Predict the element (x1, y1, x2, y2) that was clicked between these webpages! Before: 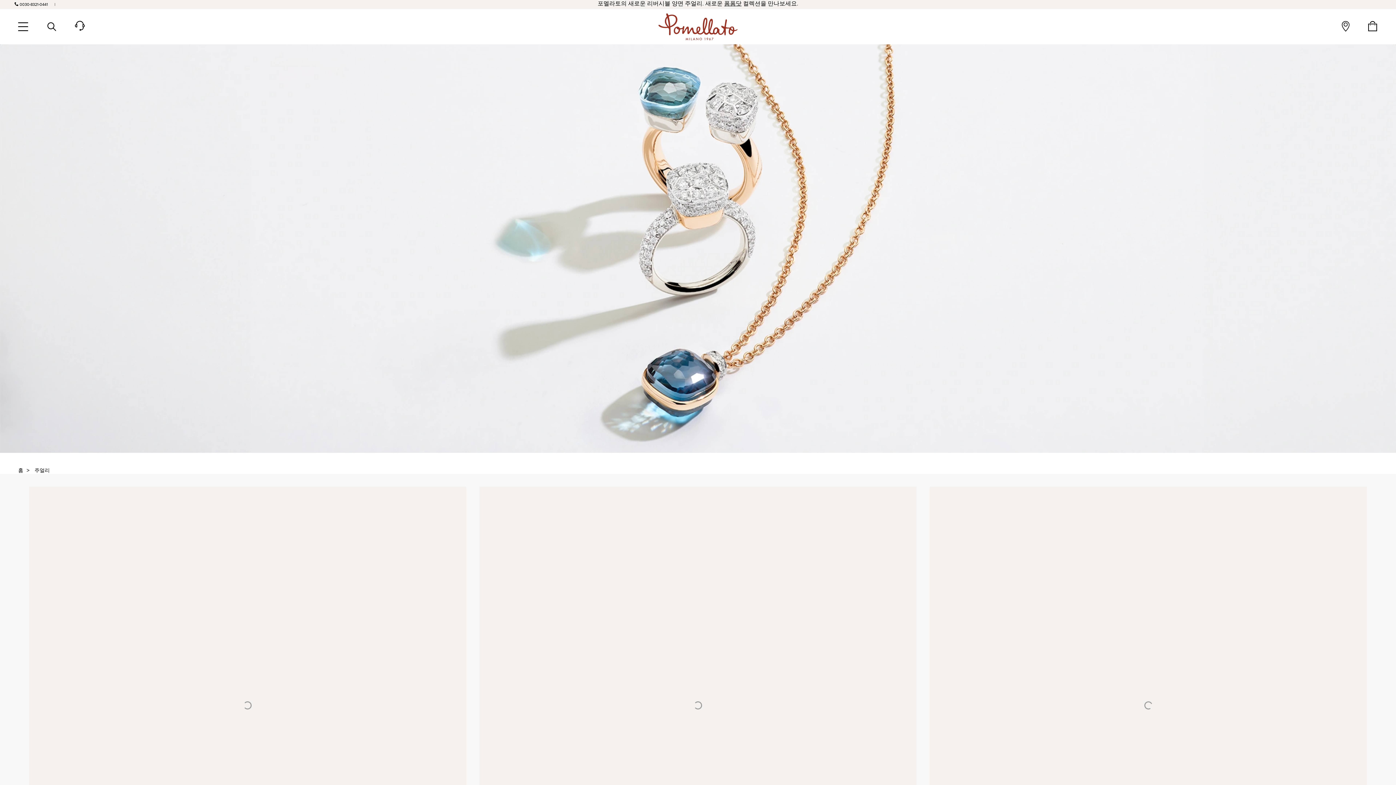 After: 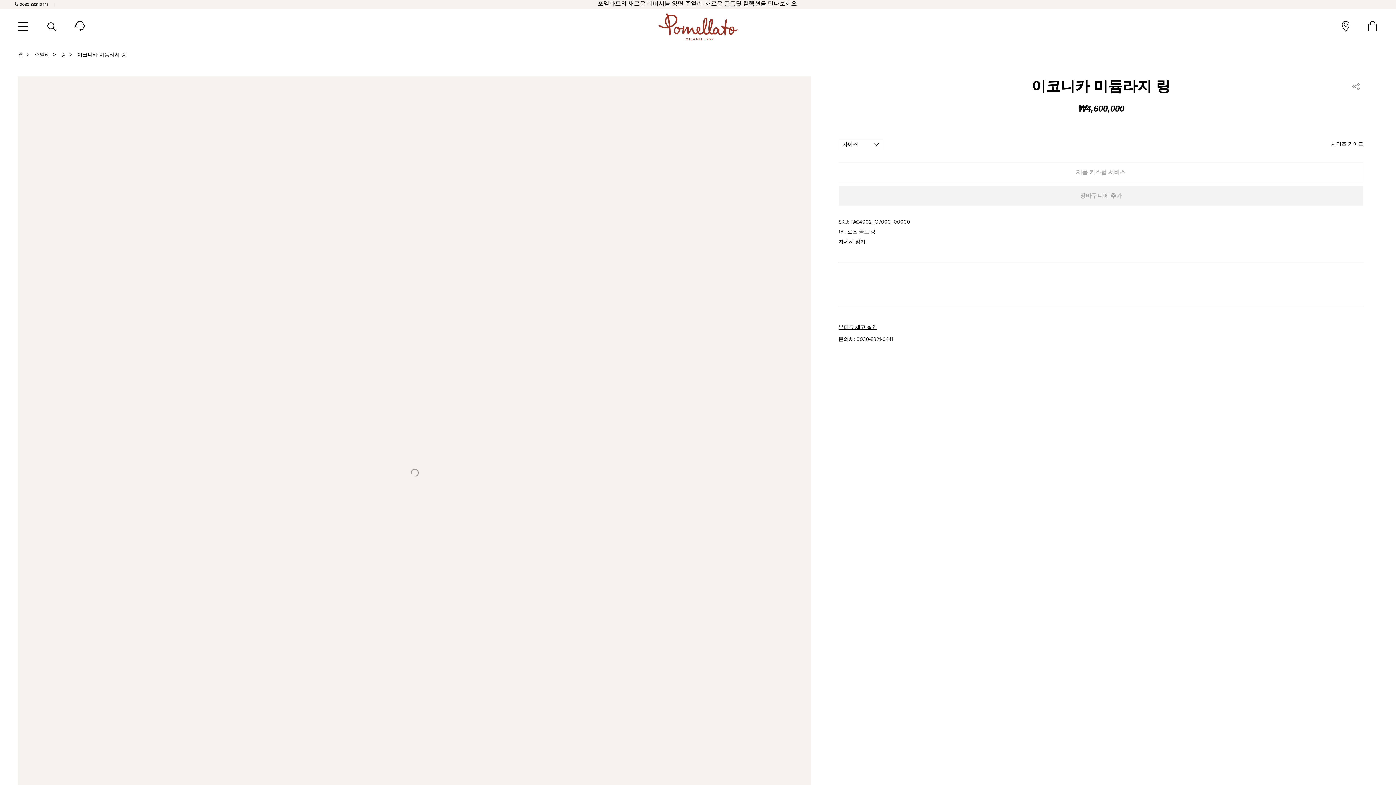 Action: bbox: (29, 487, 466, 924) label: 이코니카 미듐라지 링 - 로즈골드 18kt